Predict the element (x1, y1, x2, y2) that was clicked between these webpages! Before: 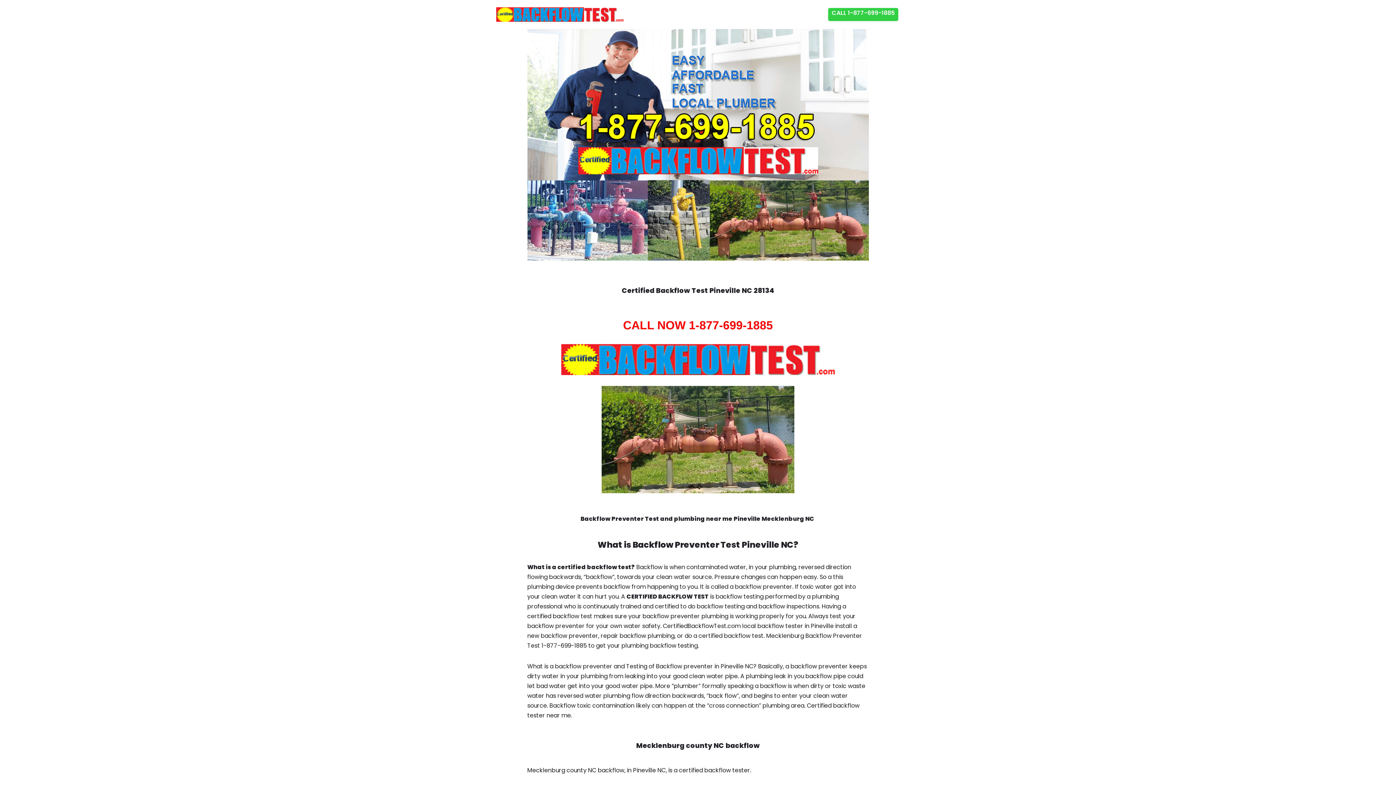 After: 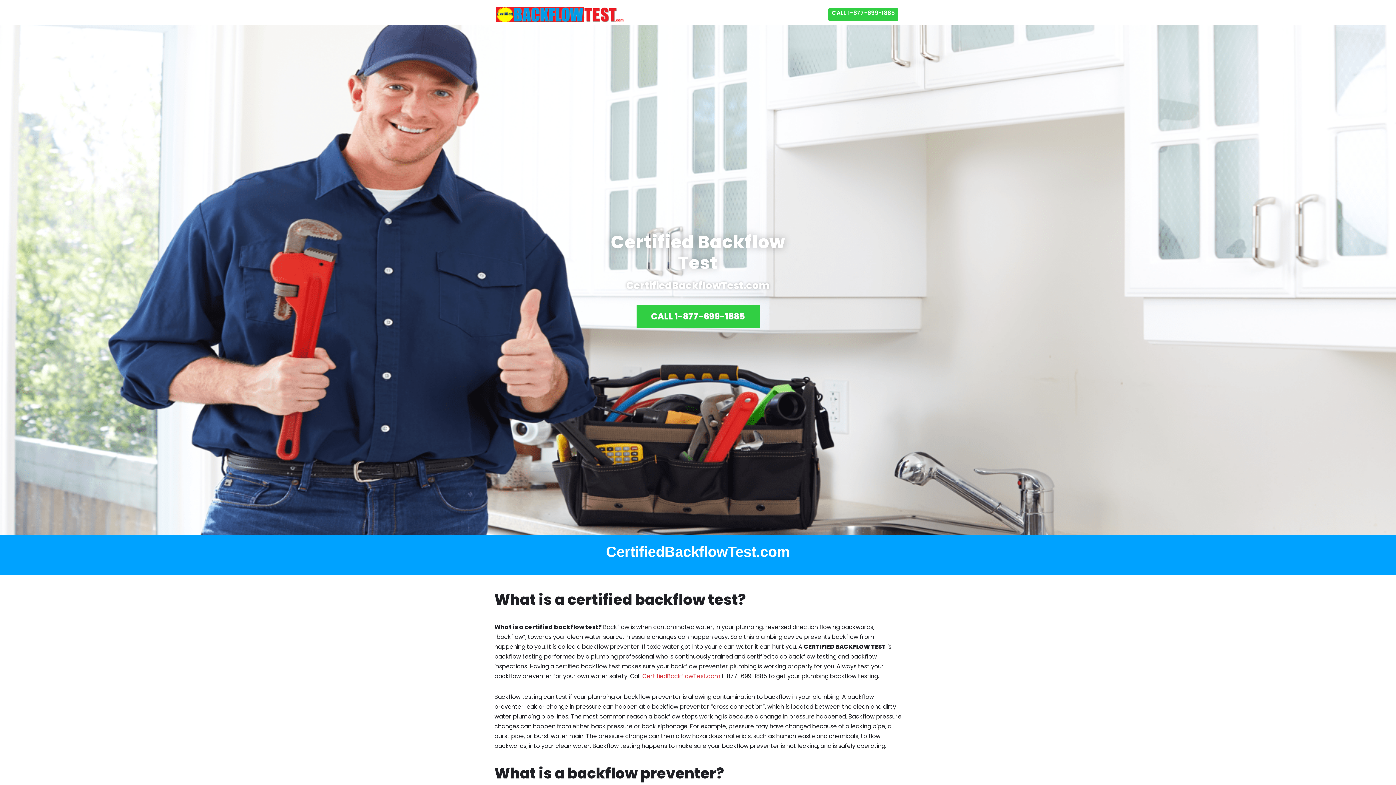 Action: bbox: (496, 7, 623, 21) label: Backflow Testing Certified Backflow Test